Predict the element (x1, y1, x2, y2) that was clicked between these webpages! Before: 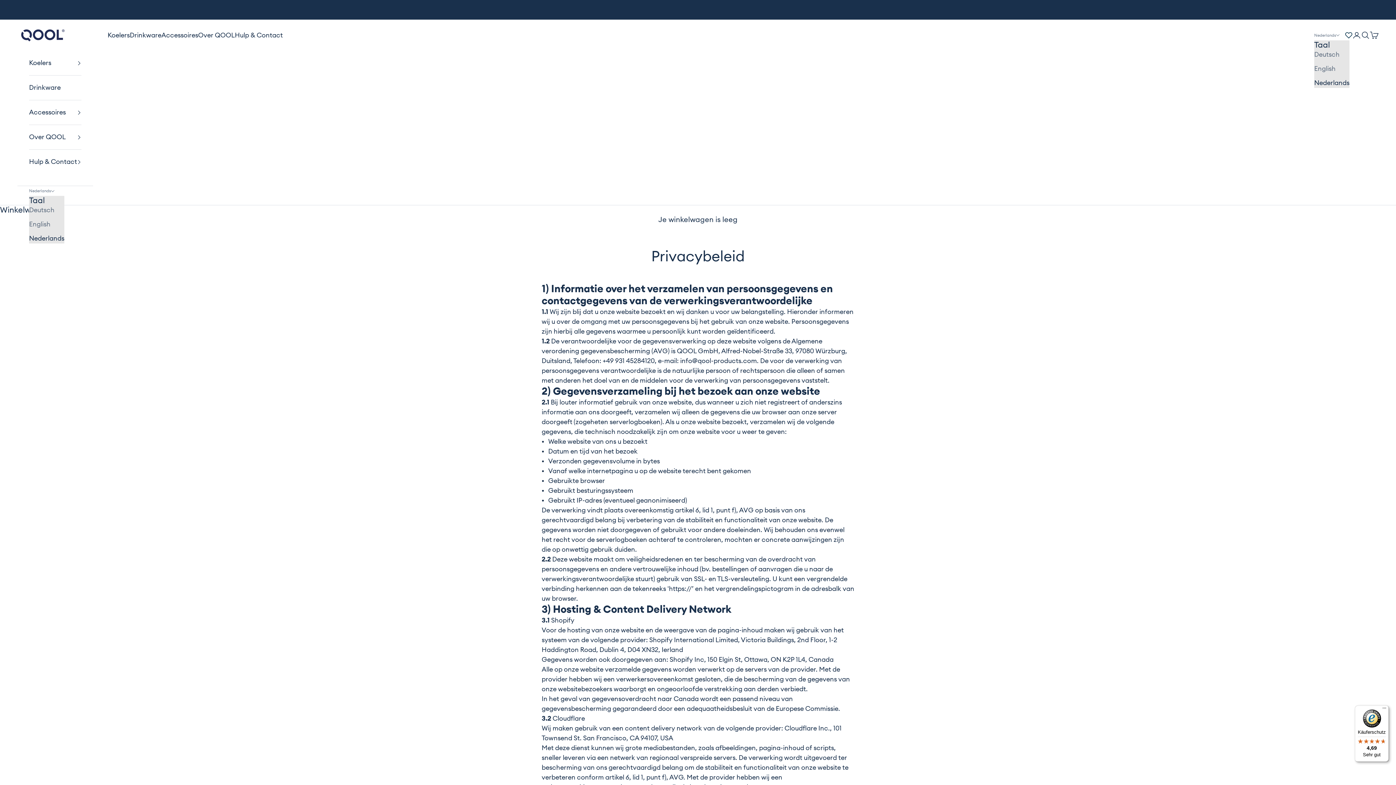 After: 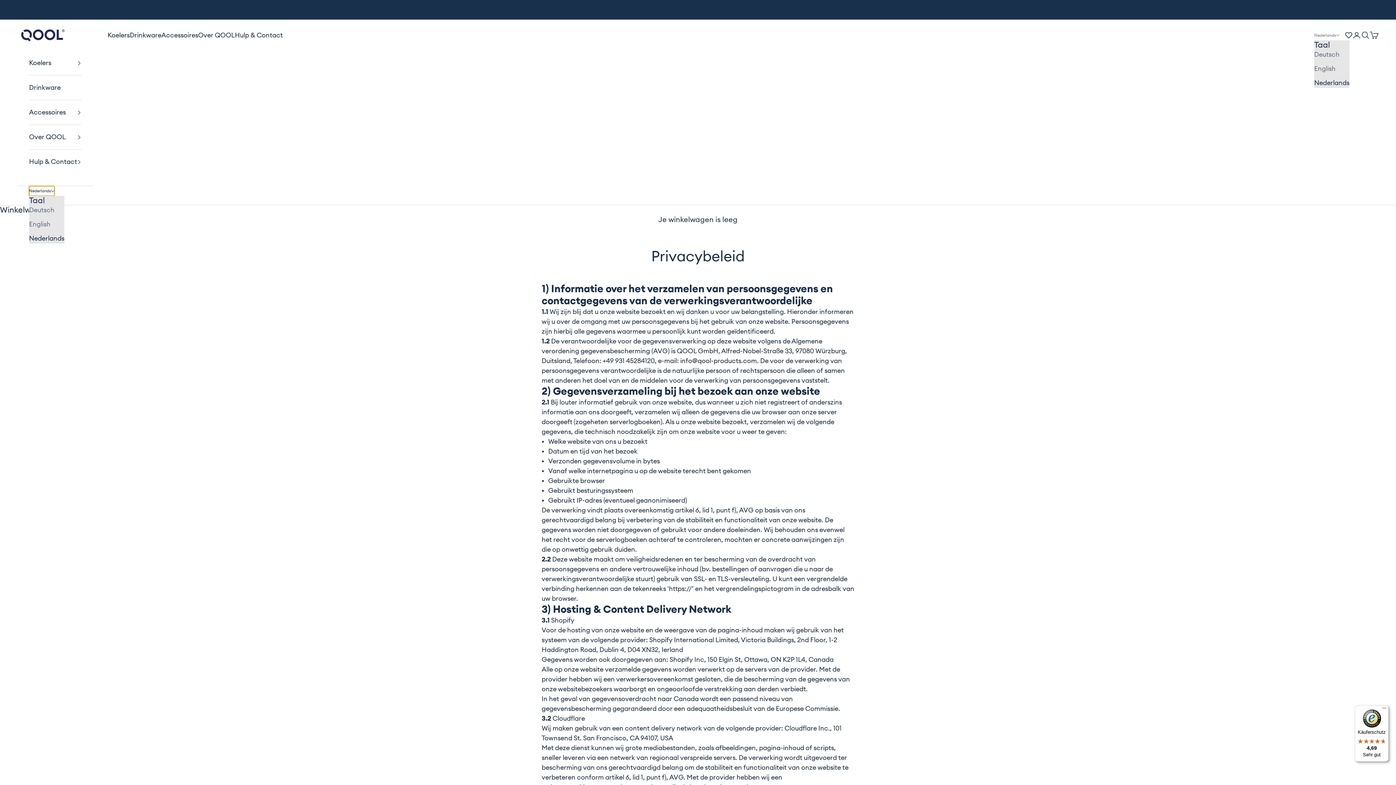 Action: bbox: (29, 186, 54, 196) label: Taal wijzigen